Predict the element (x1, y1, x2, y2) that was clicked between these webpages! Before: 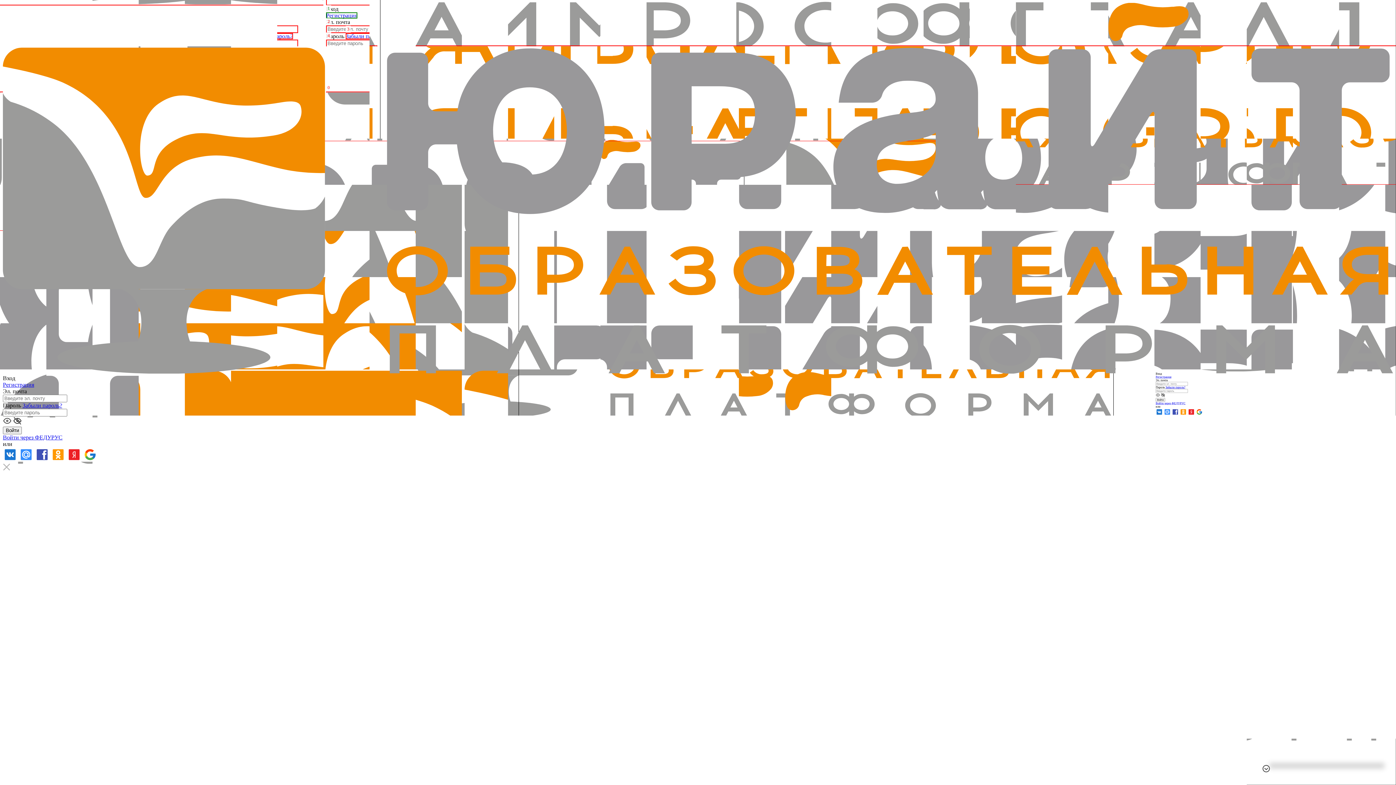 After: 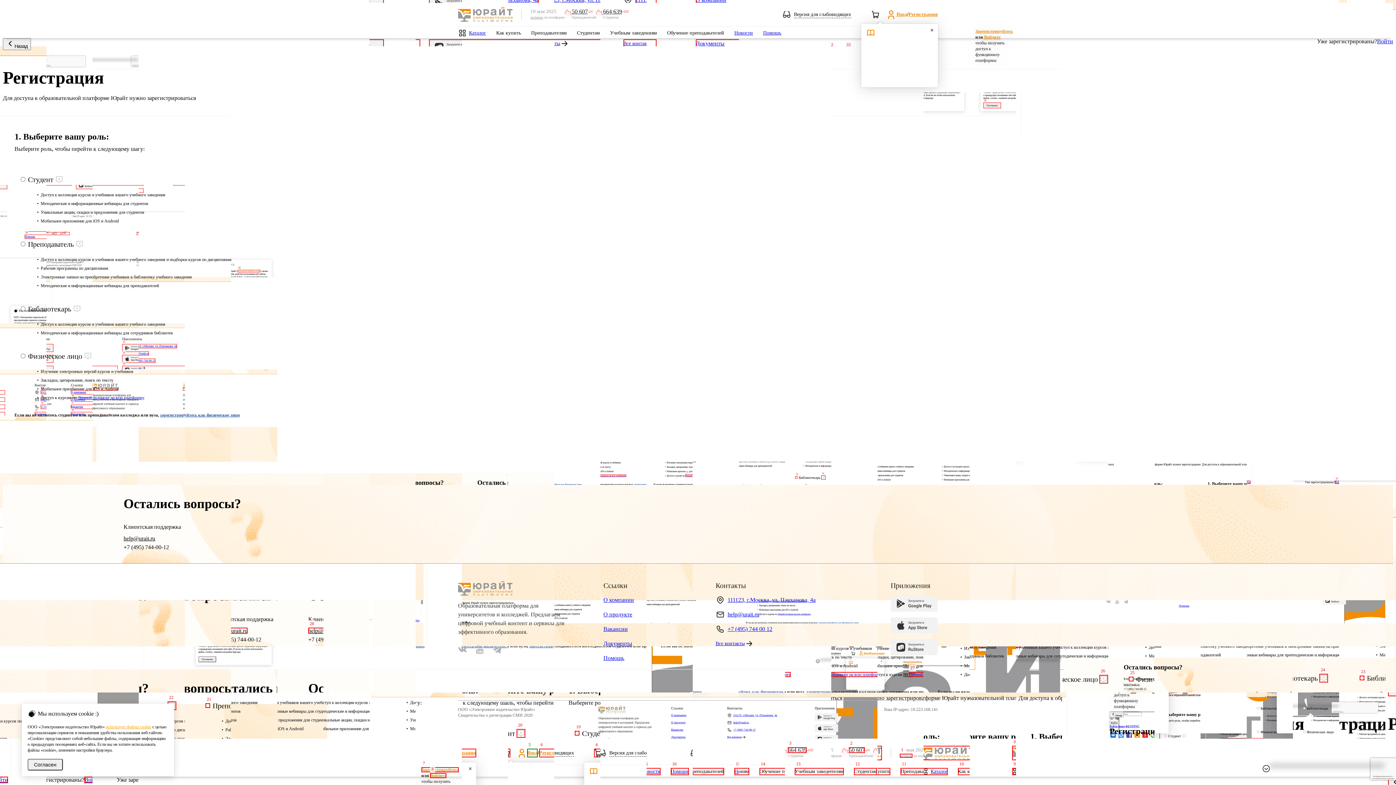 Action: bbox: (2, 381, 34, 387) label: Регистрация